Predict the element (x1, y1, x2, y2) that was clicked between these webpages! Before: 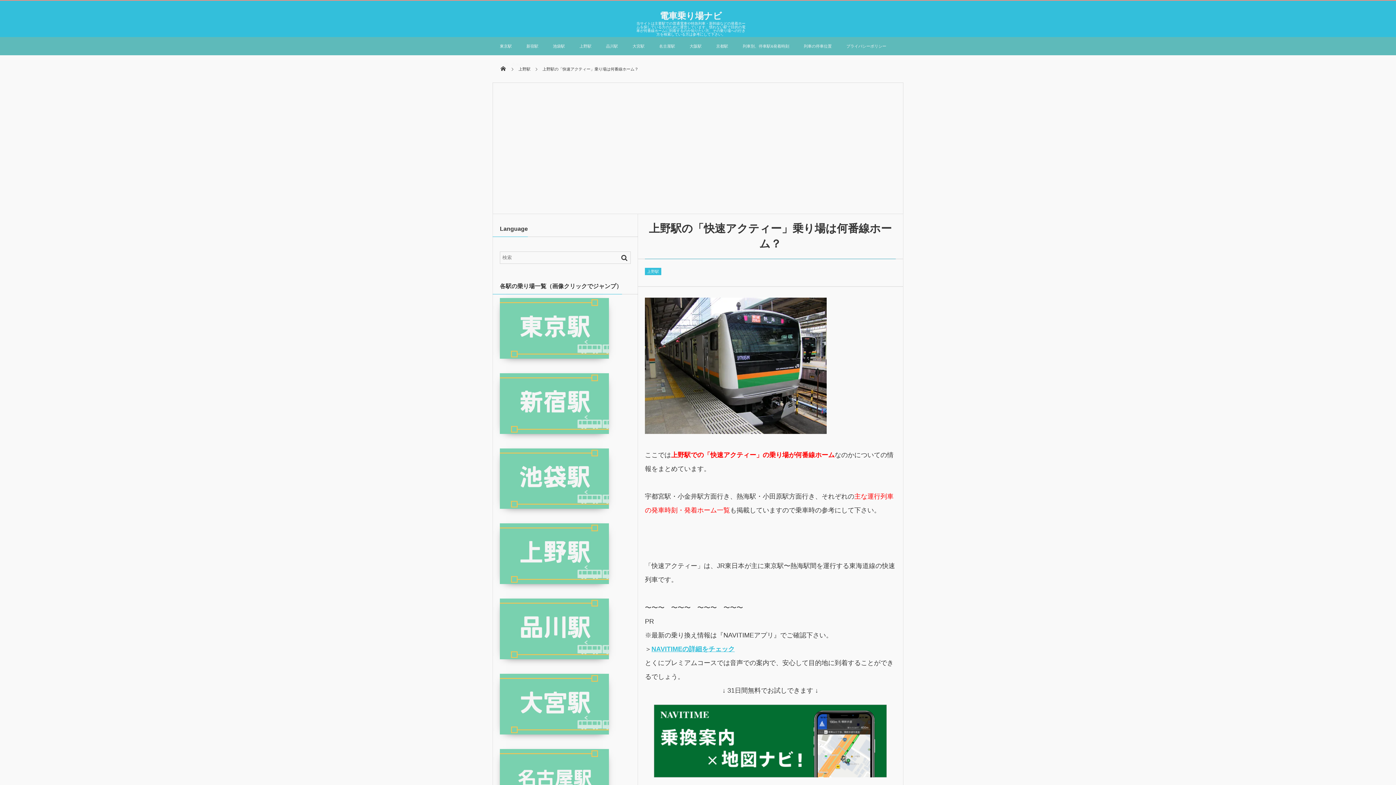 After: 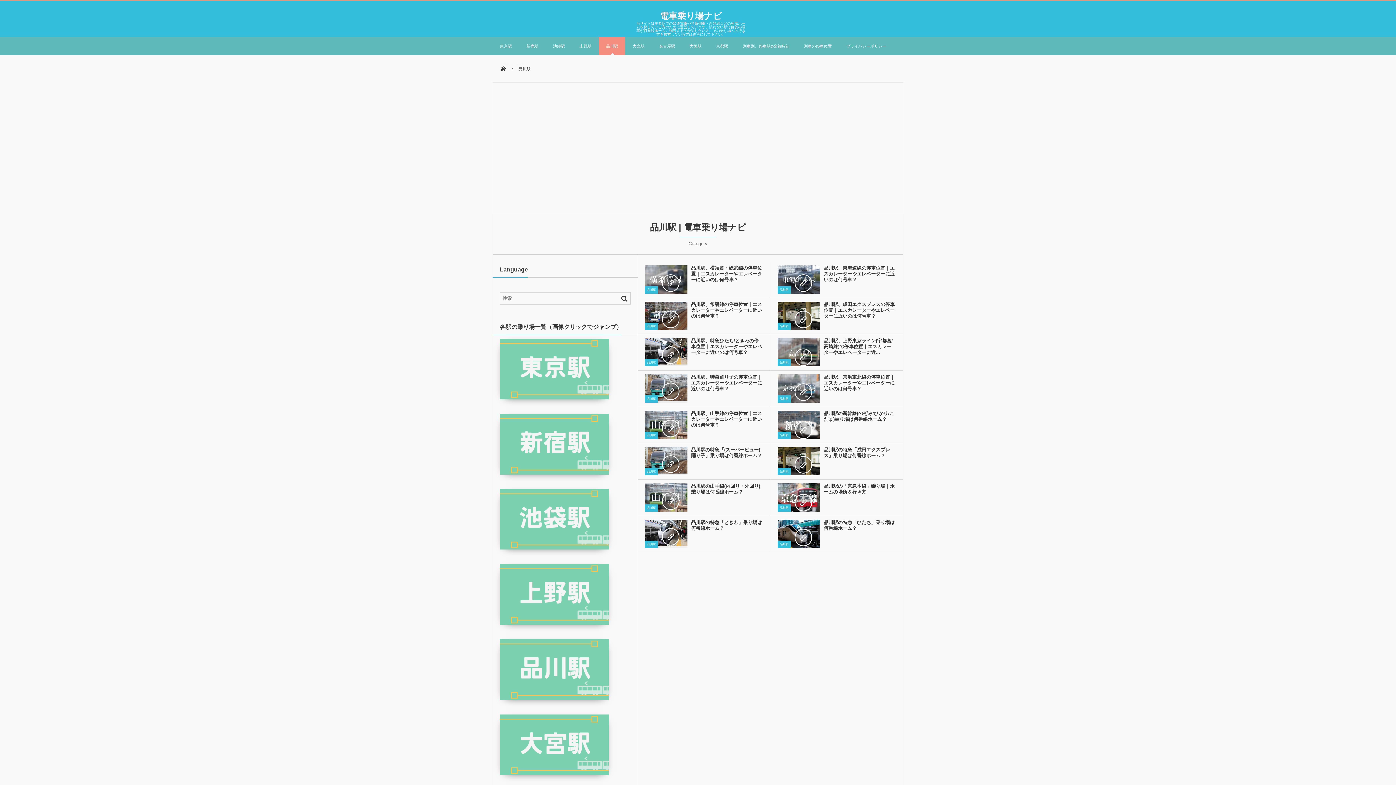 Action: bbox: (598, 37, 625, 55) label: 品川駅